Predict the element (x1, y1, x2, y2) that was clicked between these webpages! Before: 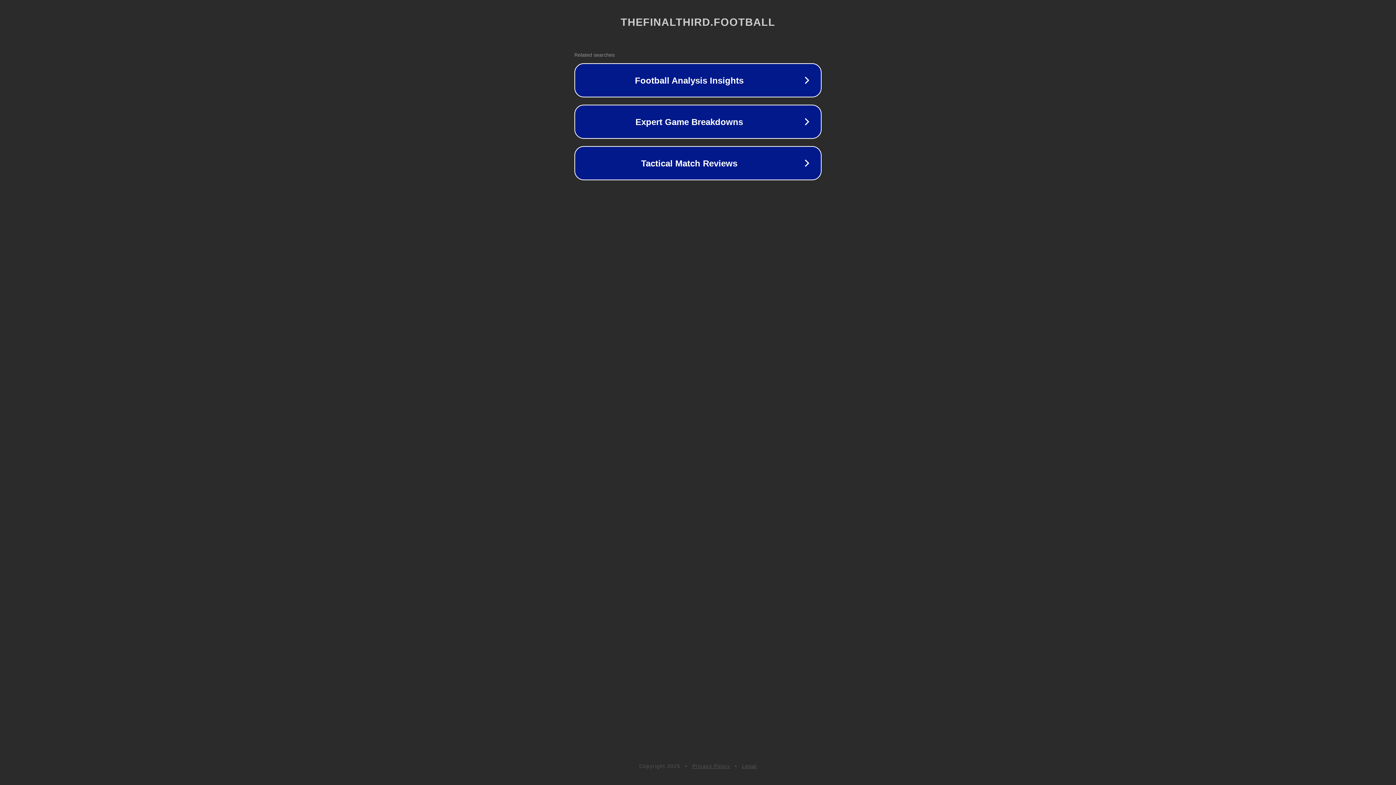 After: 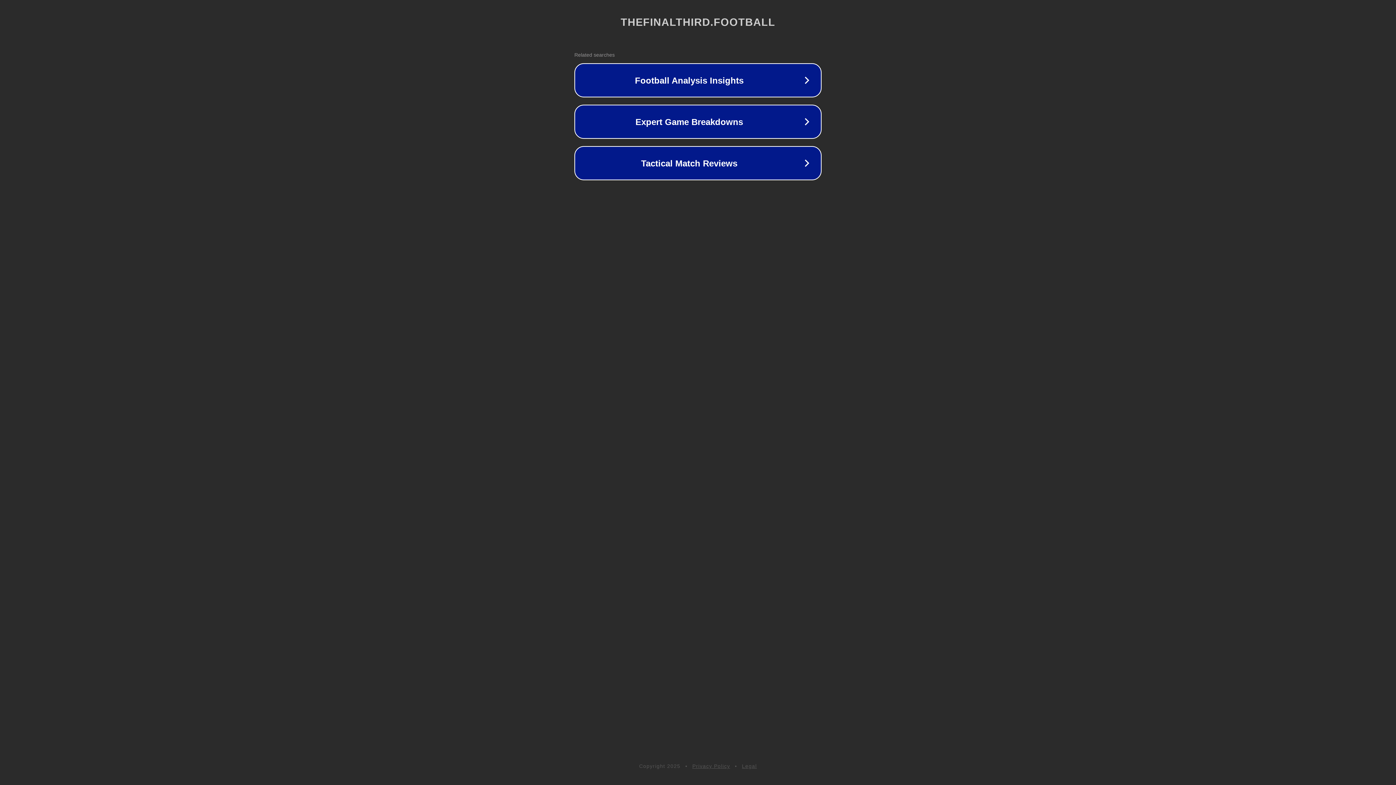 Action: bbox: (692, 763, 730, 769) label: Privacy Policy